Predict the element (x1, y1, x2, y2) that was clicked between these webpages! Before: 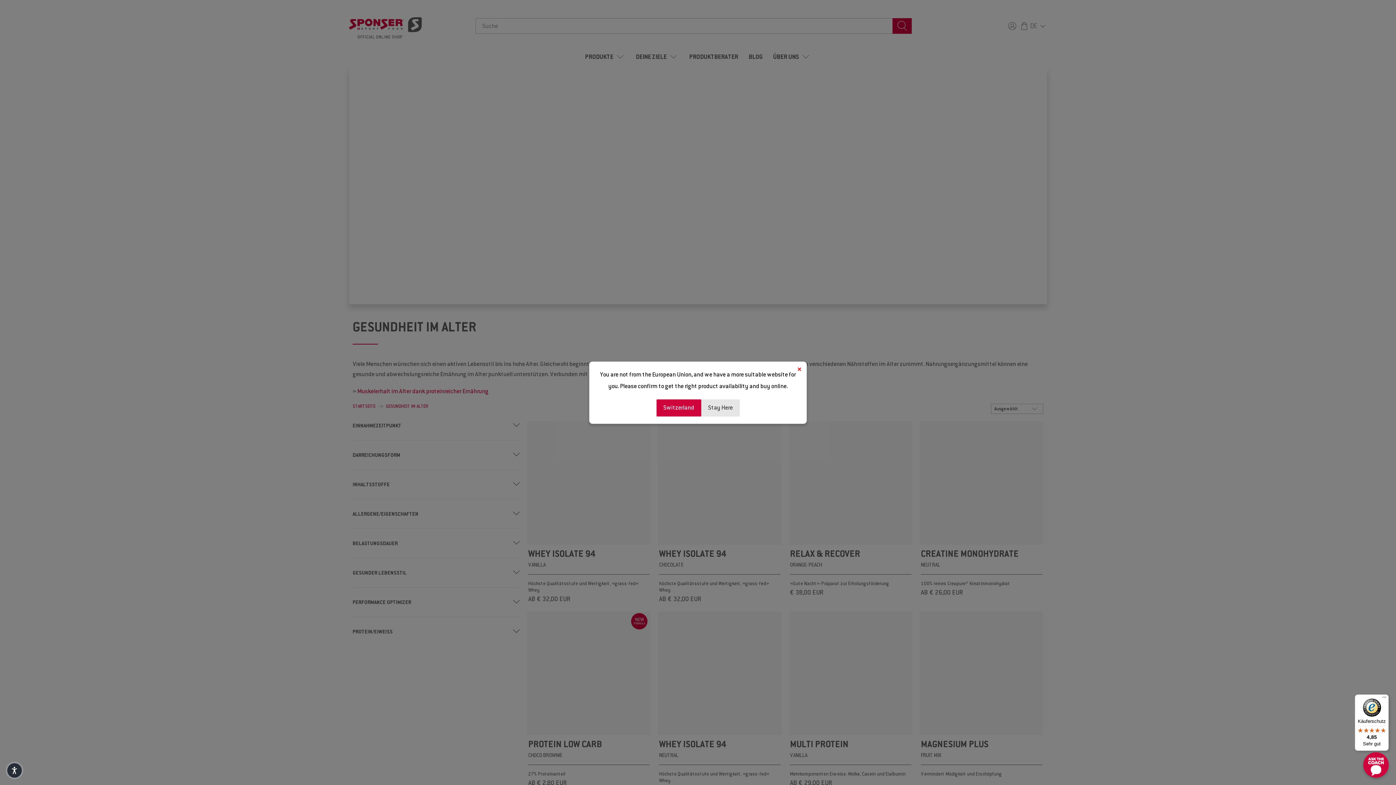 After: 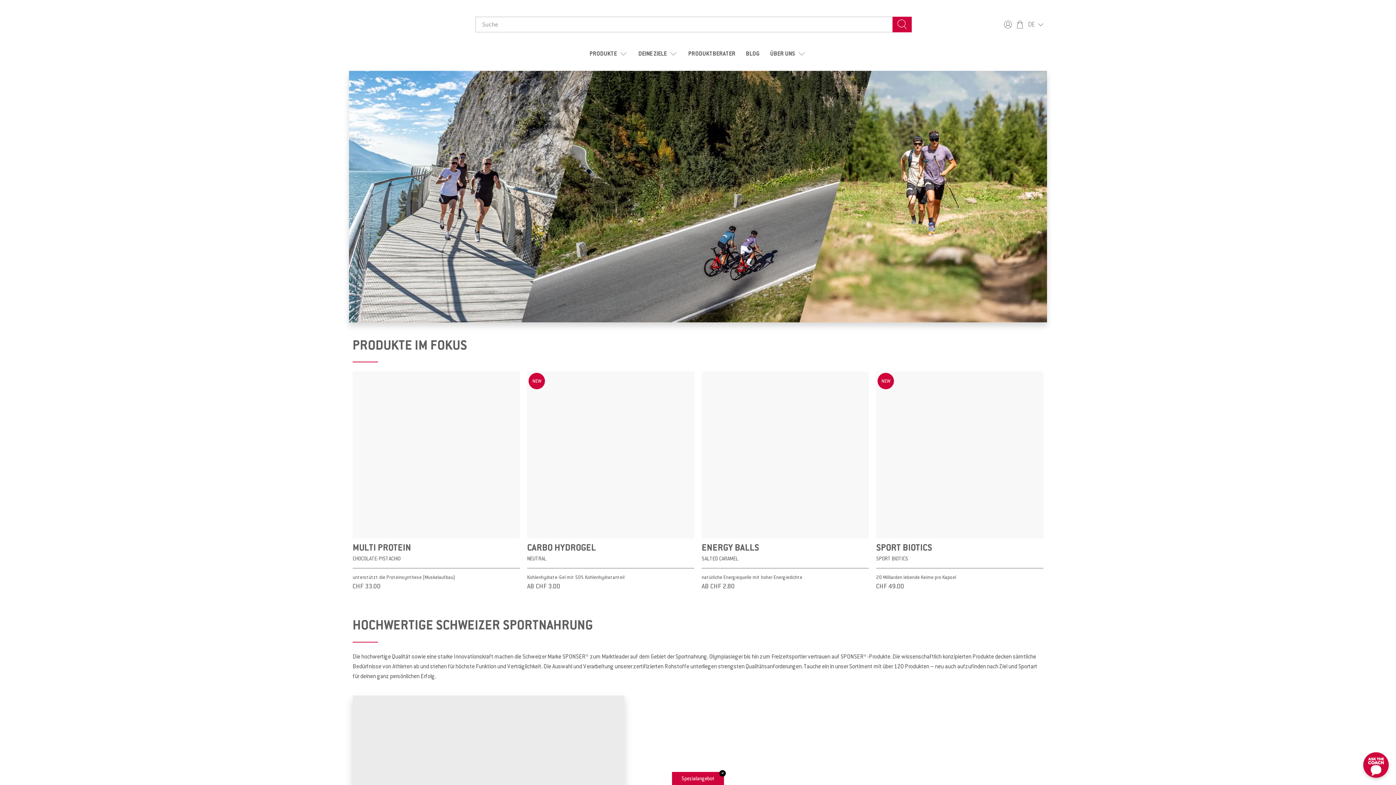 Action: bbox: (656, 399, 701, 416) label: Switzerland